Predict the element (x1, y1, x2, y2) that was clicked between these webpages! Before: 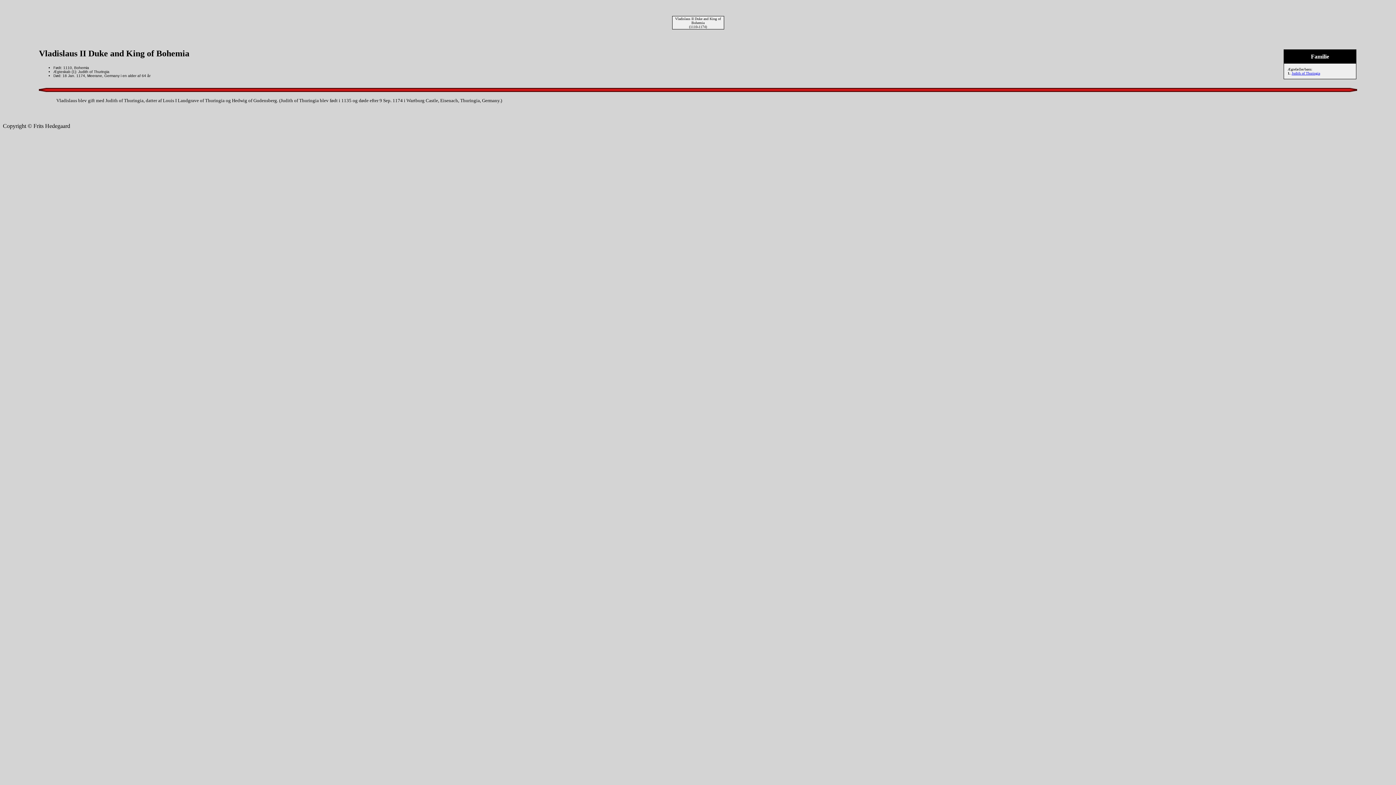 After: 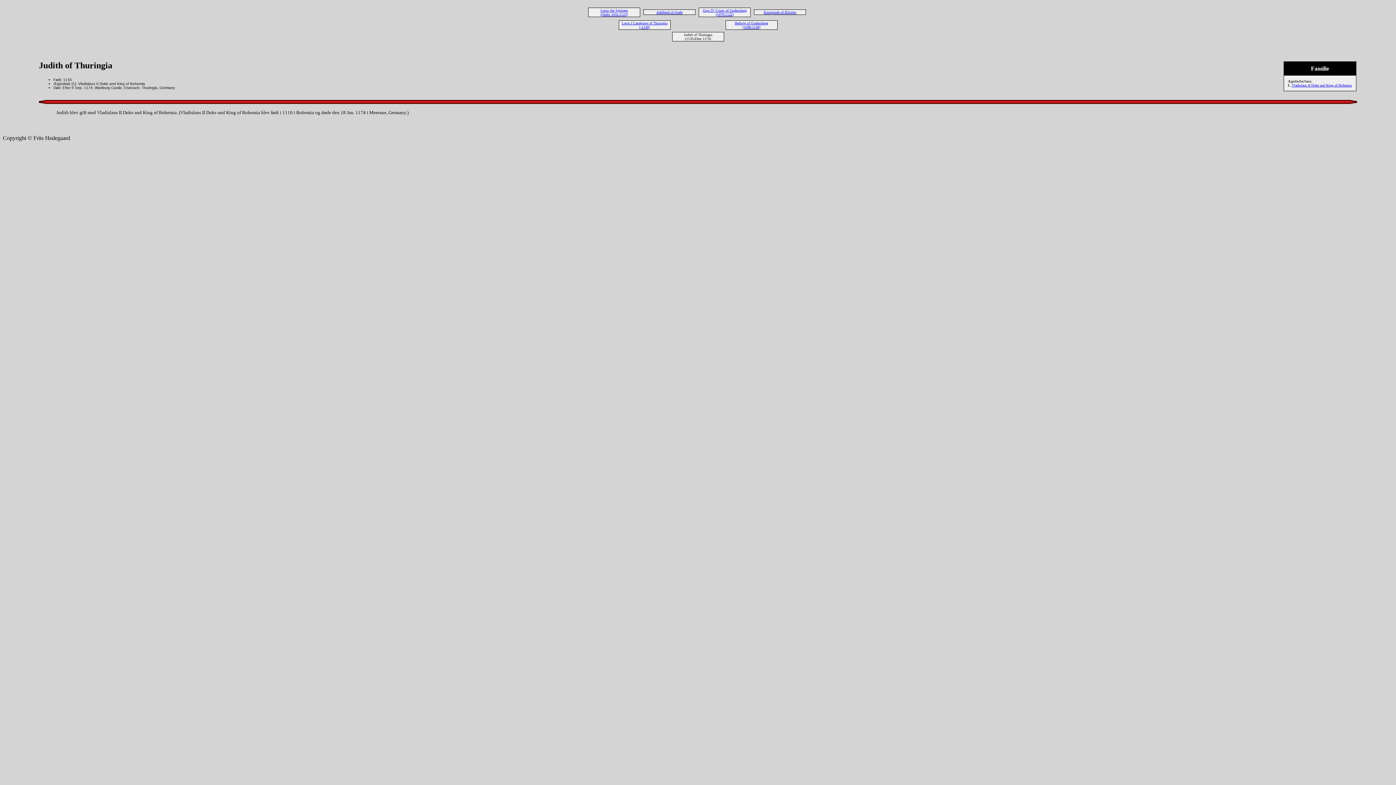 Action: bbox: (1292, 71, 1320, 75) label: Judith of Thuringia